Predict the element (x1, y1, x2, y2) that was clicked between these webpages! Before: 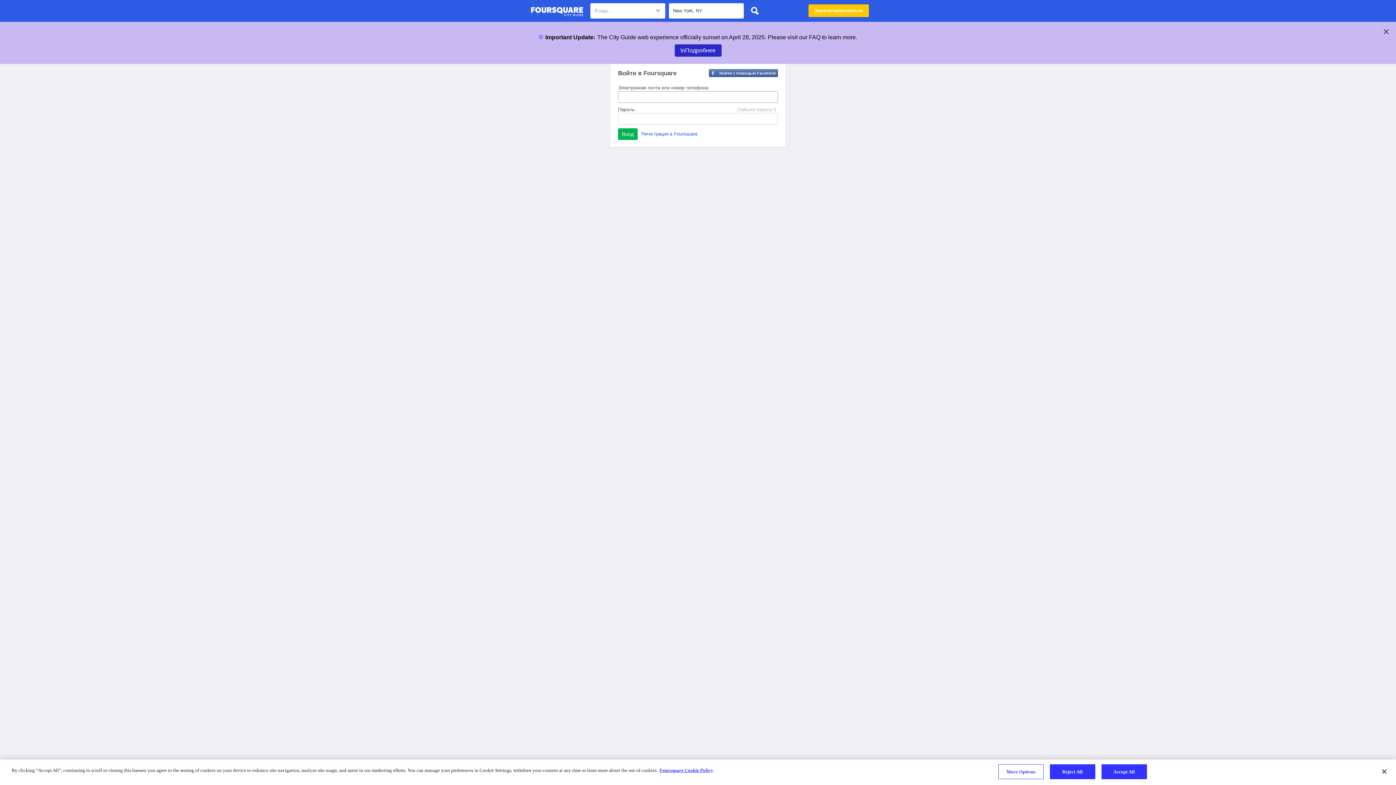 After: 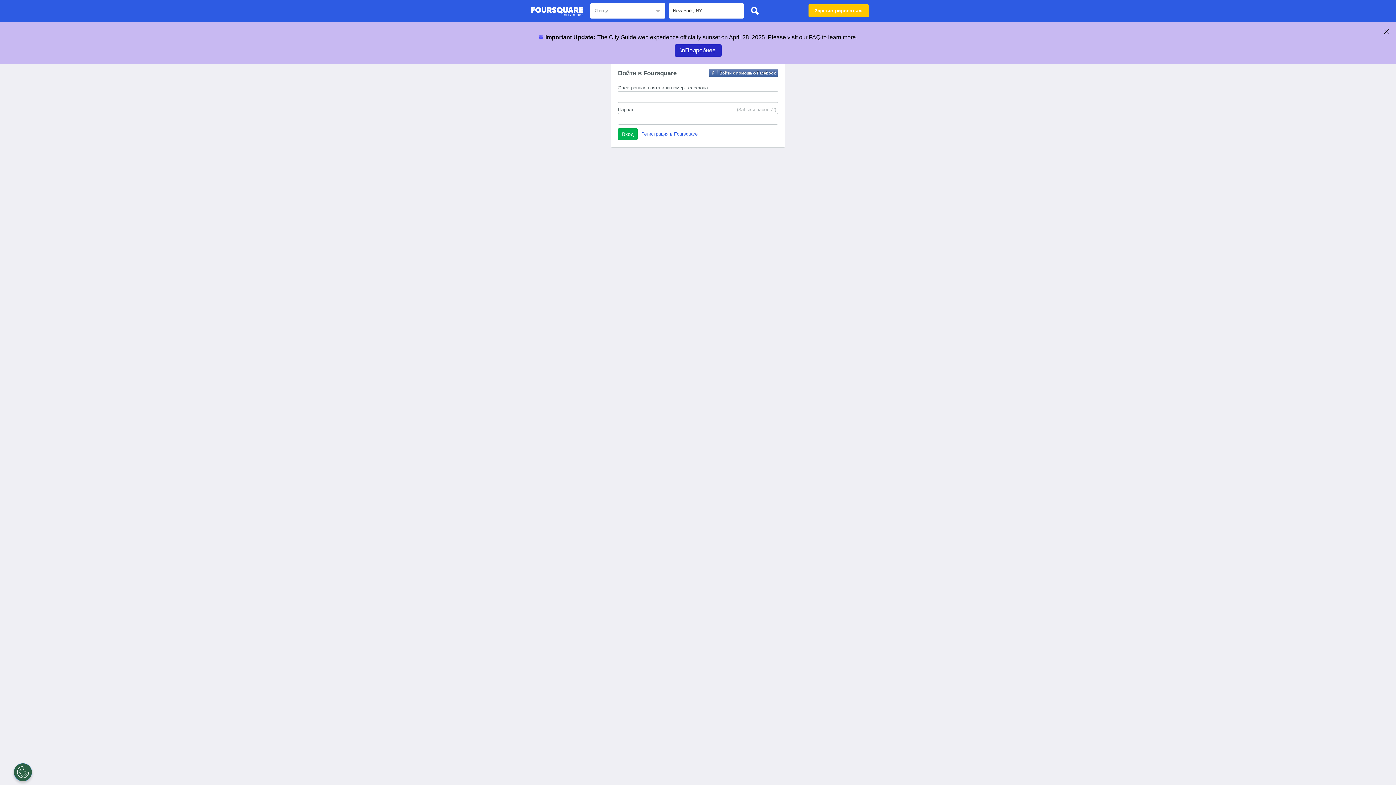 Action: label: Close bbox: (1376, 764, 1392, 780)